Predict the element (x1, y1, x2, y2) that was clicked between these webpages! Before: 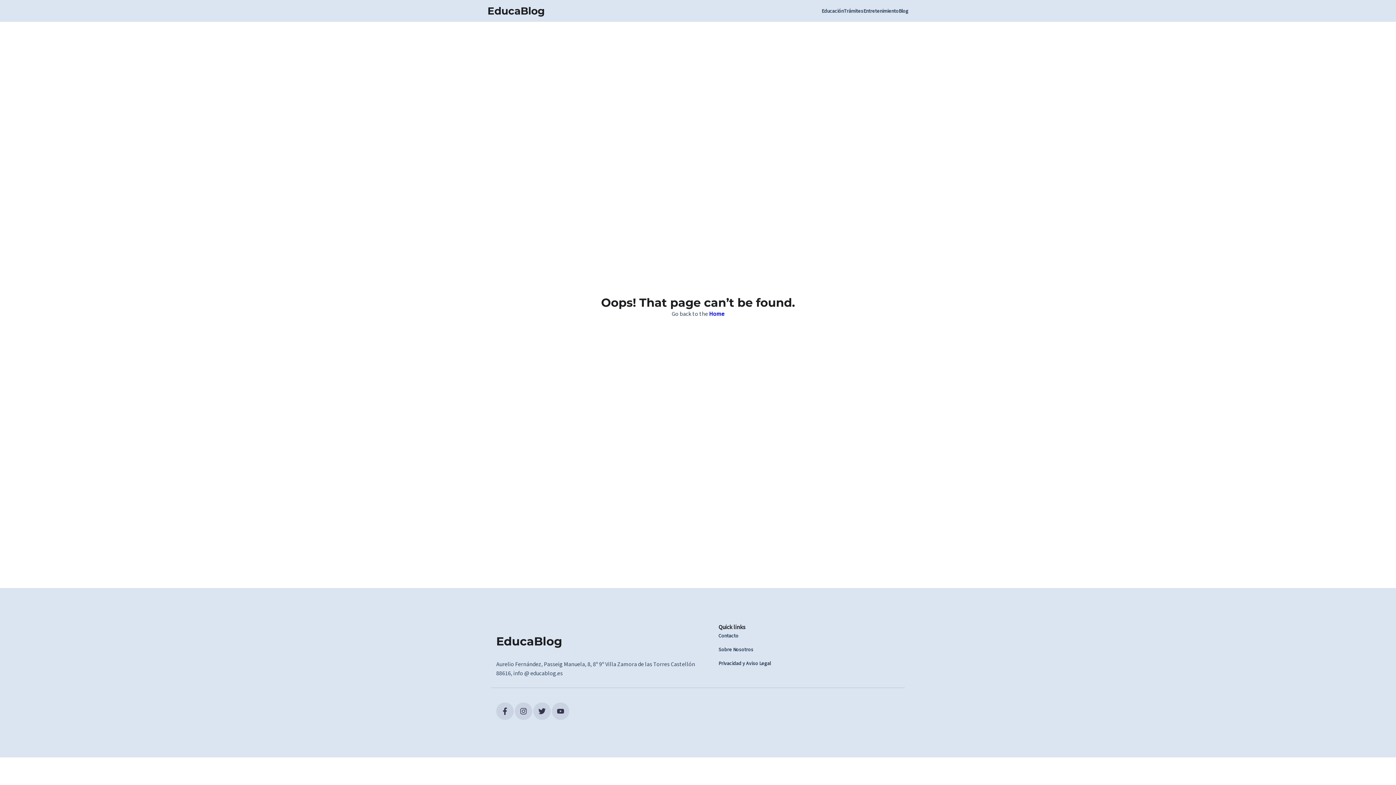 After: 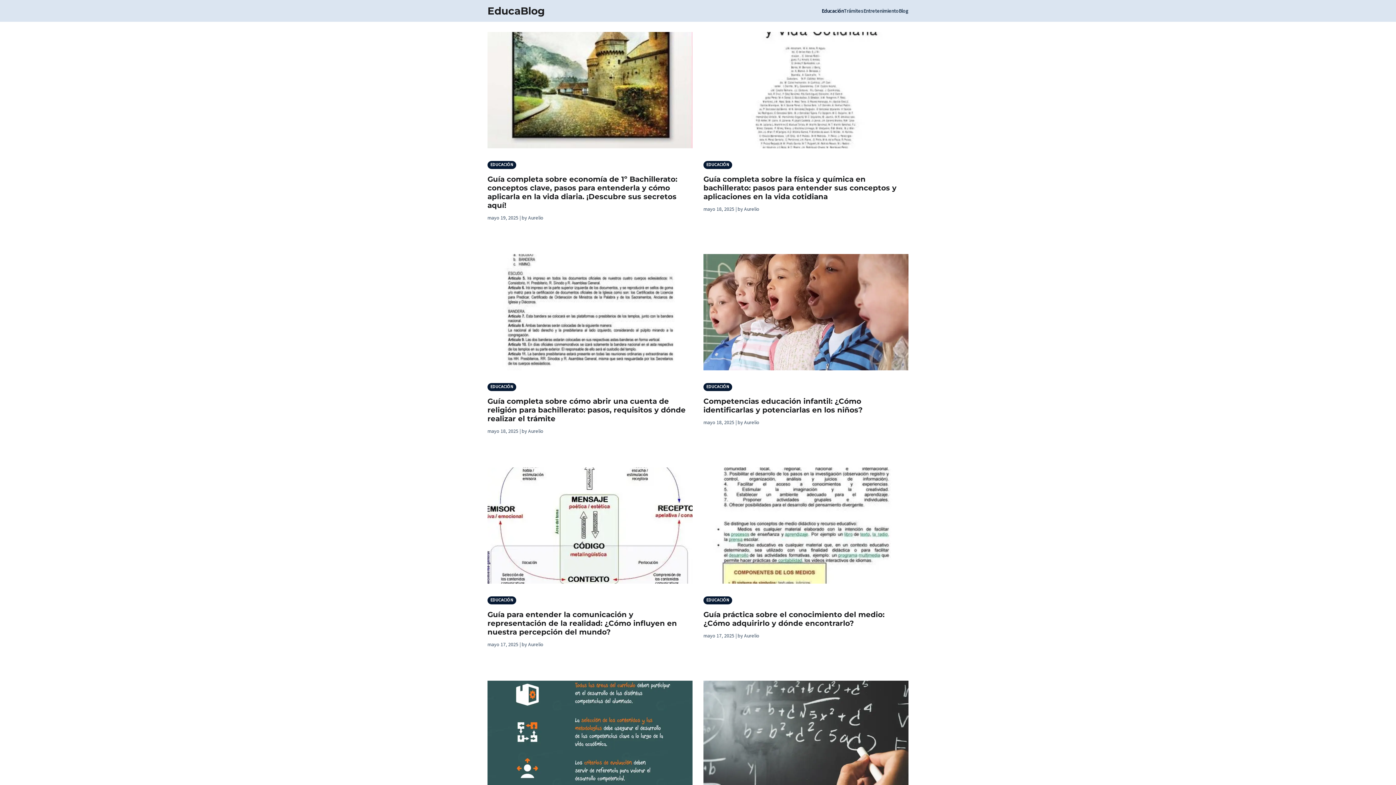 Action: bbox: (821, 7, 844, 14) label: Educación